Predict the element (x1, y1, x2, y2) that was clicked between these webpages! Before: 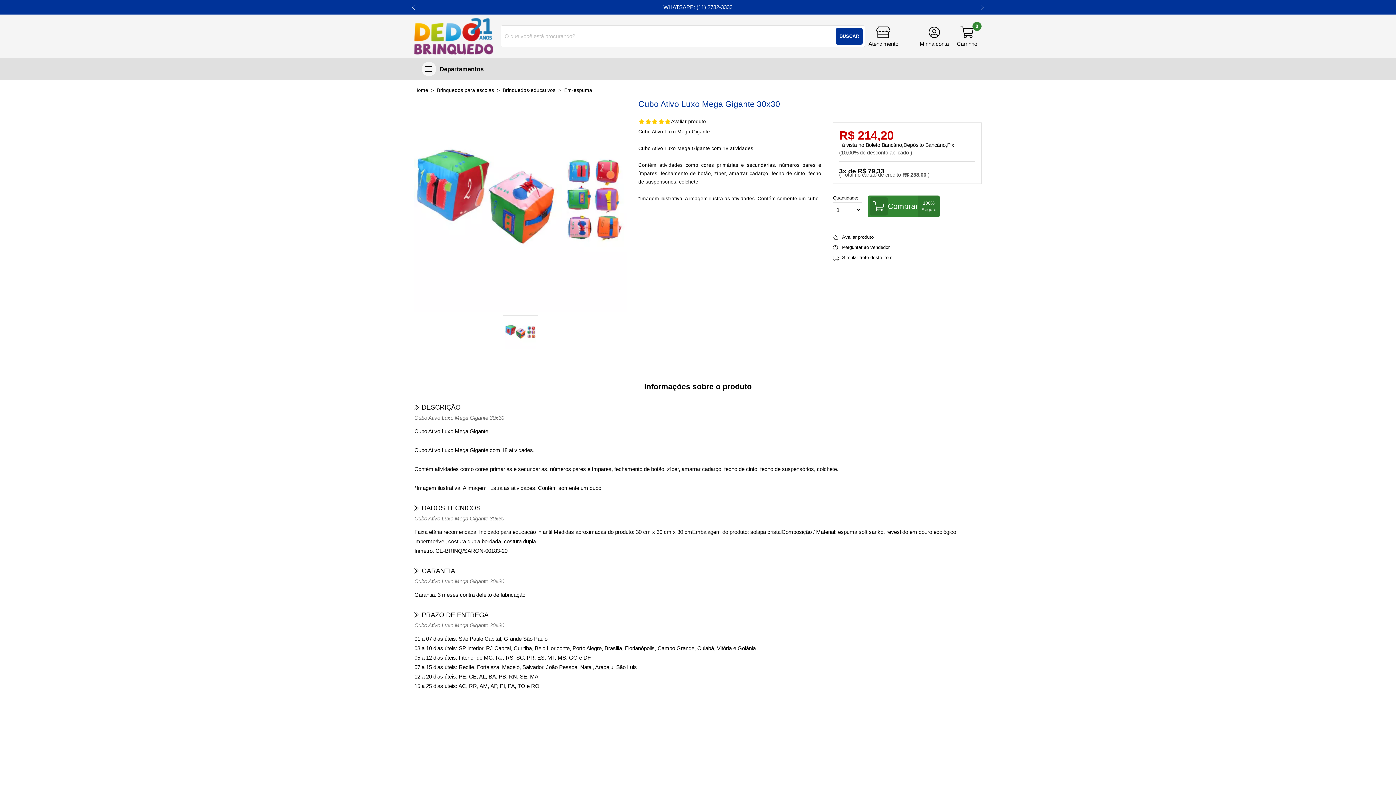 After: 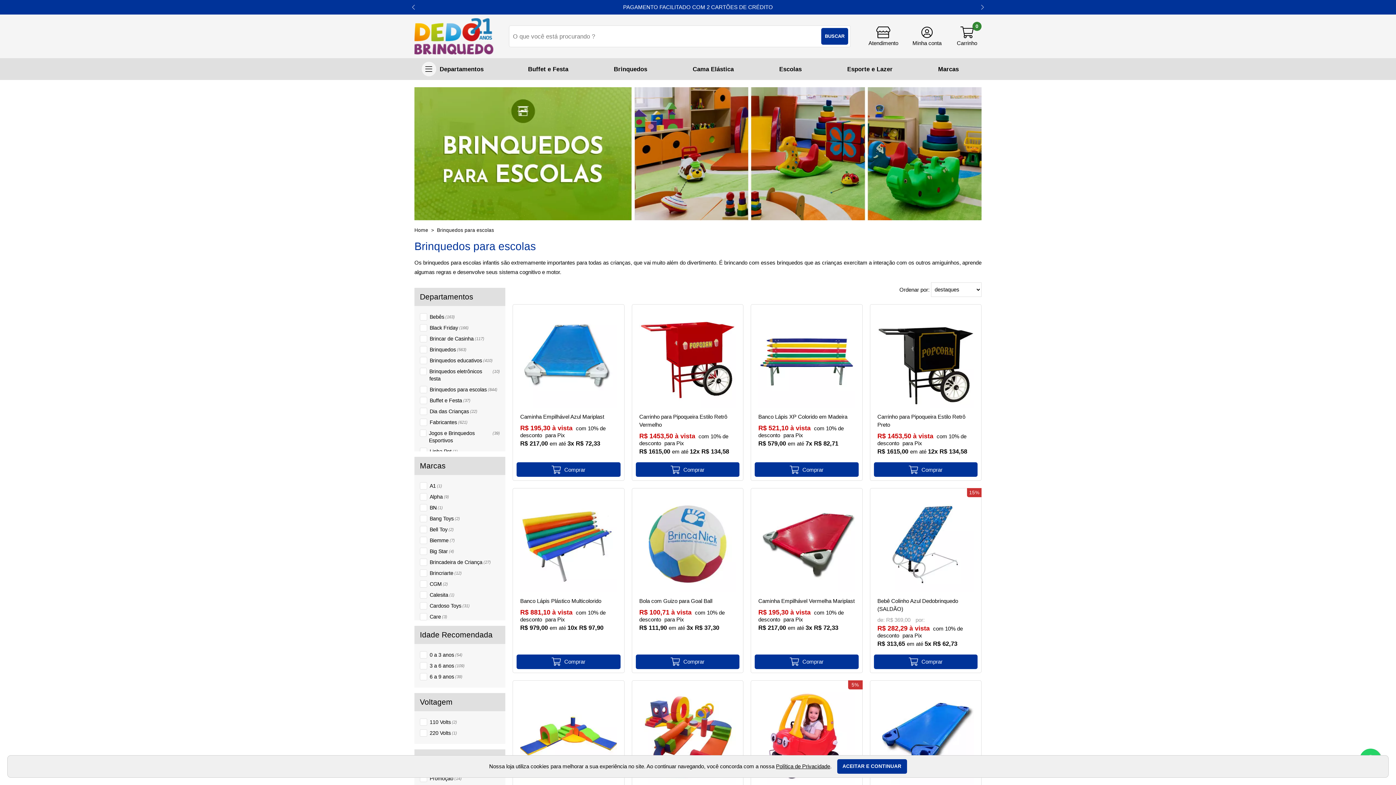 Action: label: Brinquedos para escolas bbox: (437, 87, 494, 93)